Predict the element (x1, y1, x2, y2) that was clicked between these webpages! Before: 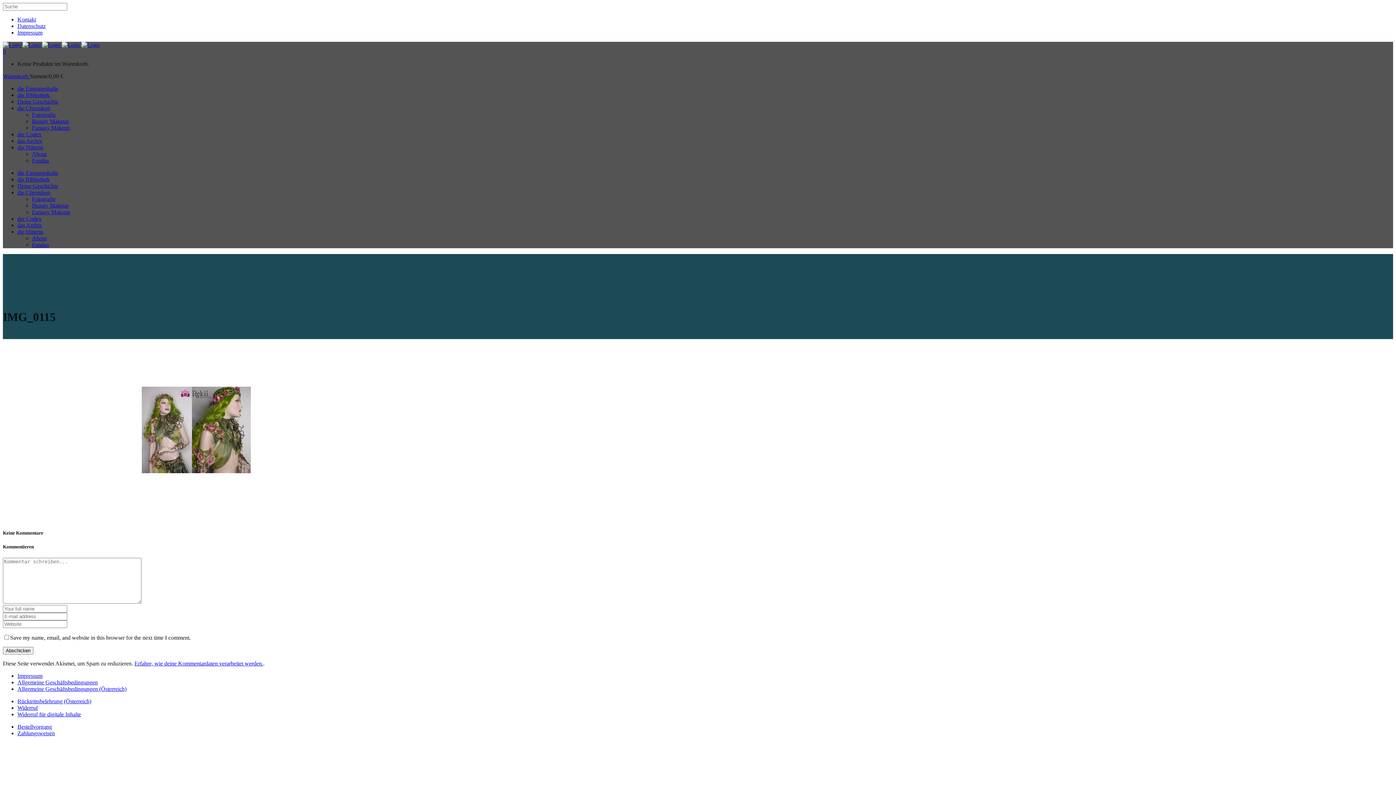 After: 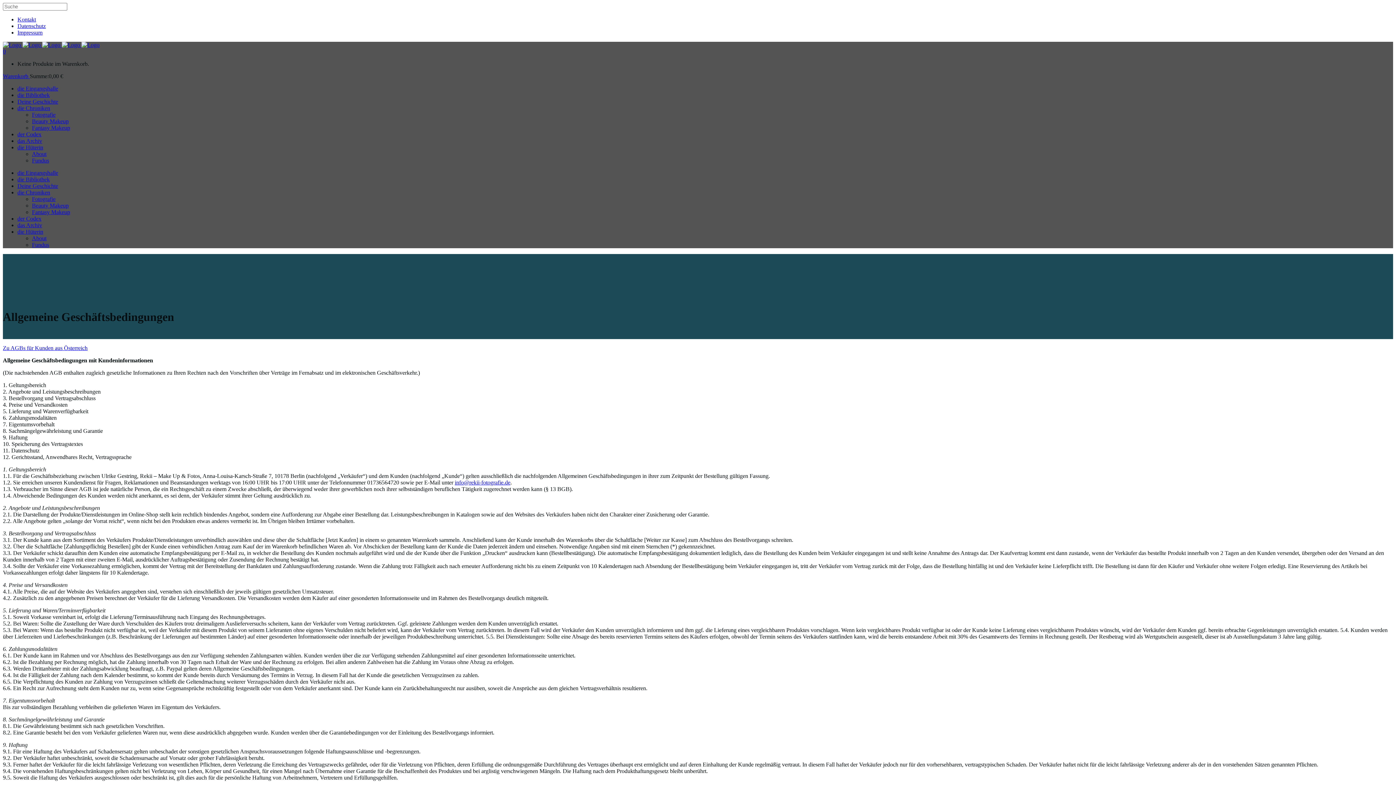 Action: bbox: (17, 679, 97, 685) label: Allgemeine Geschäftsbedingungen